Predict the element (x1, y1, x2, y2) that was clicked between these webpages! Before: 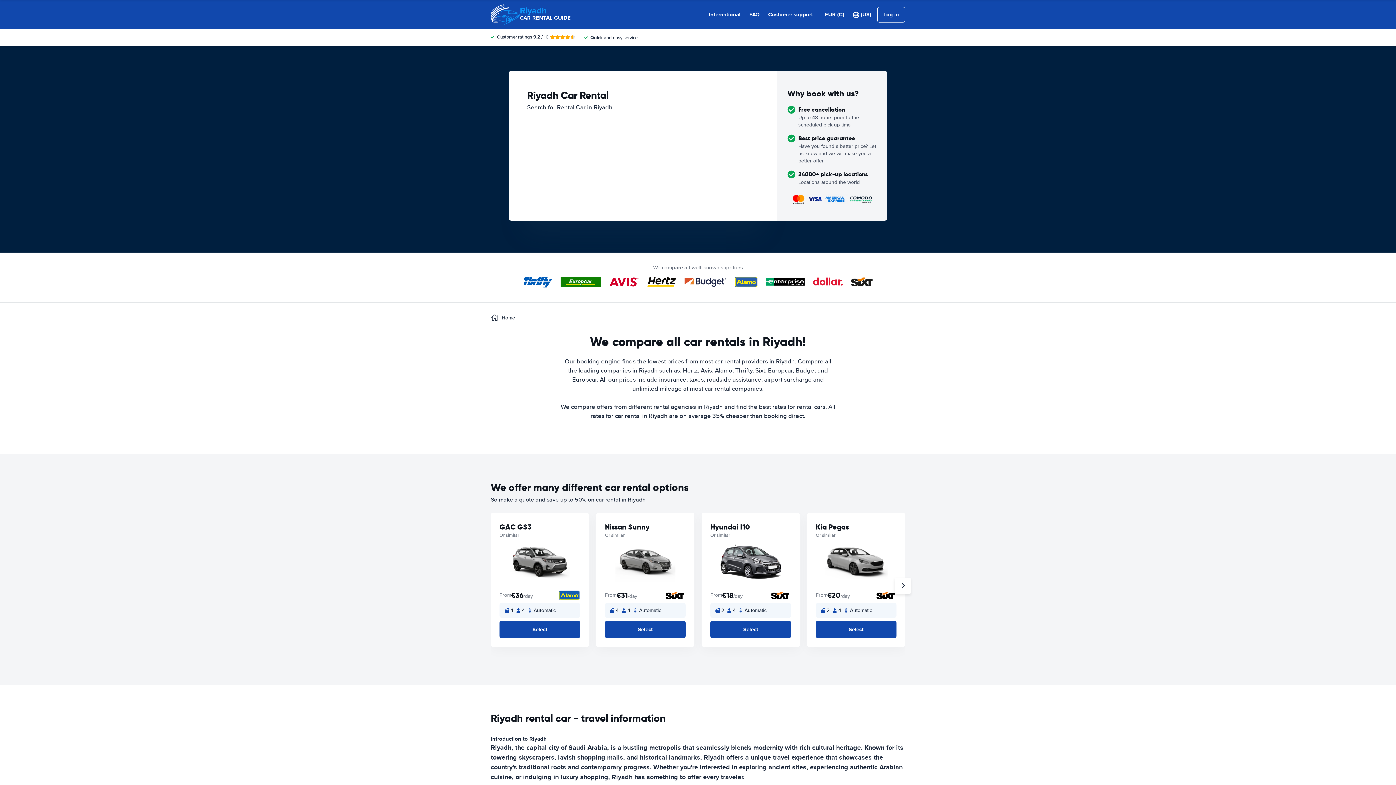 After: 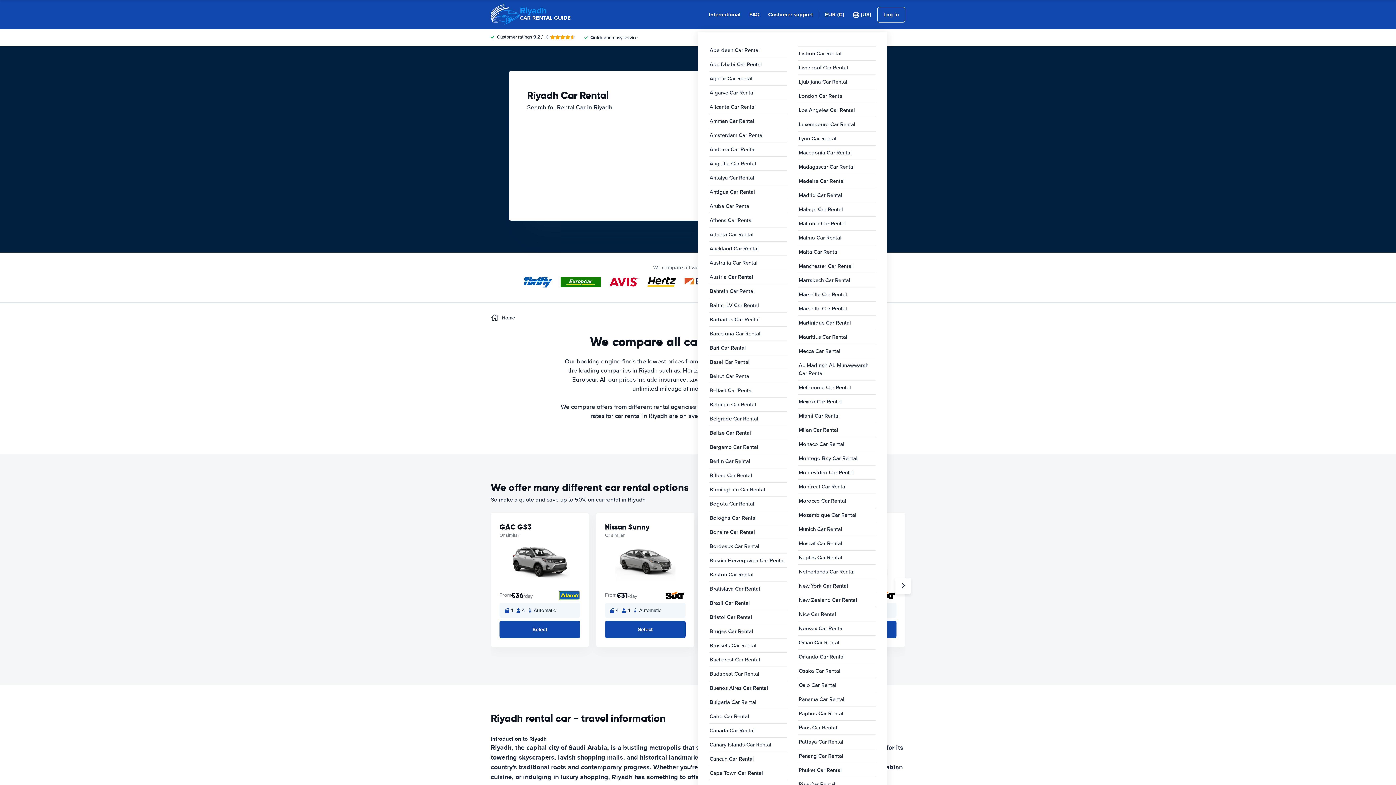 Action: label: International bbox: (709, 10, 740, 18)